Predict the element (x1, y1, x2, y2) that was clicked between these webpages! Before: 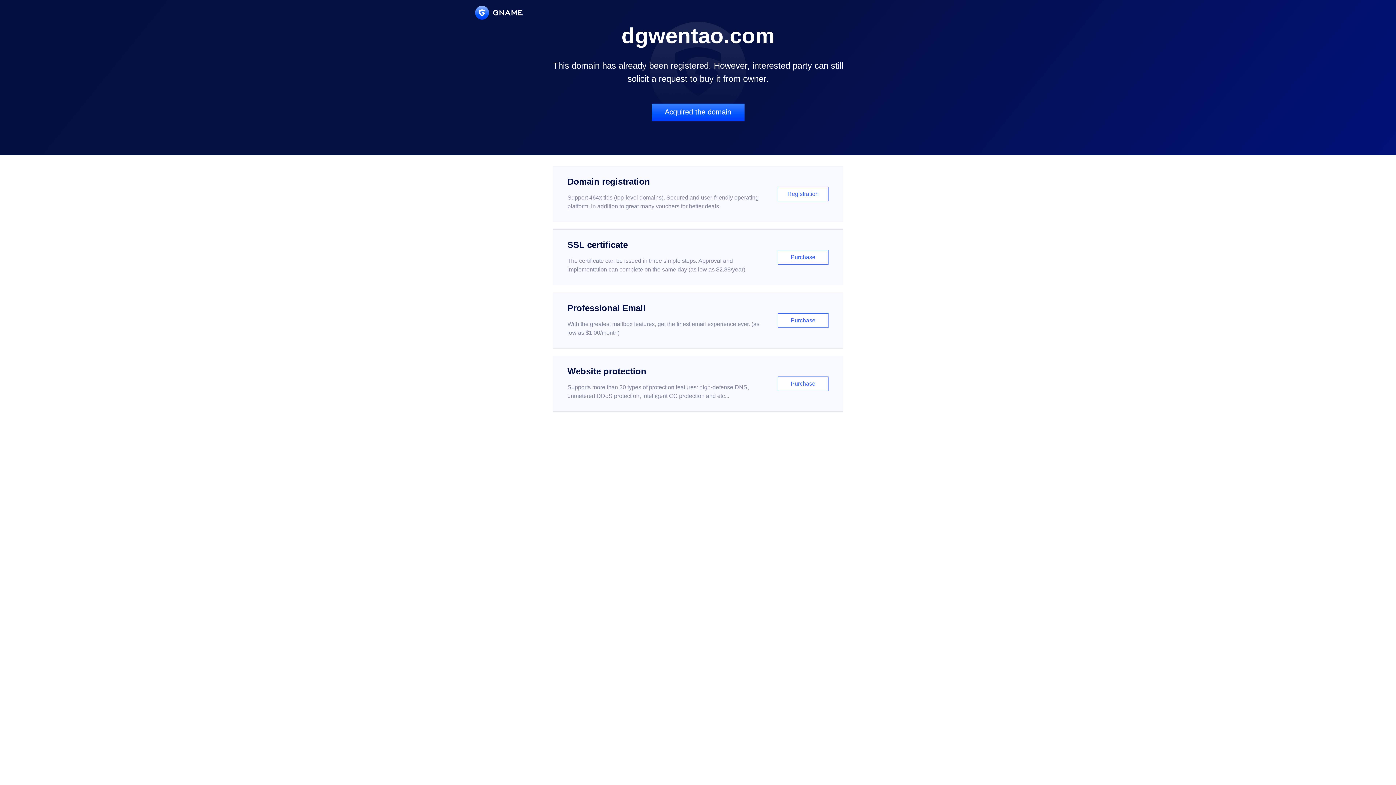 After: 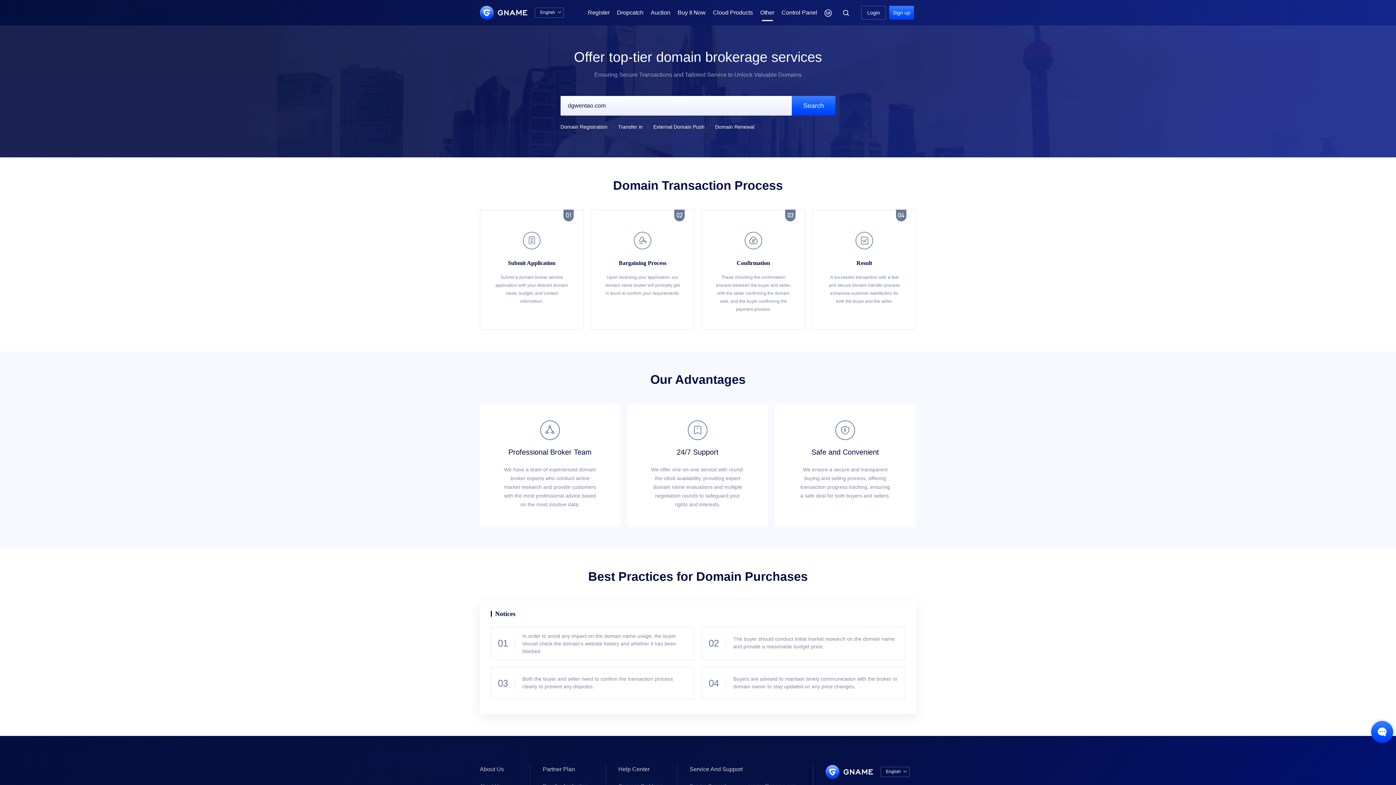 Action: label: Acquired the domain bbox: (651, 103, 744, 121)